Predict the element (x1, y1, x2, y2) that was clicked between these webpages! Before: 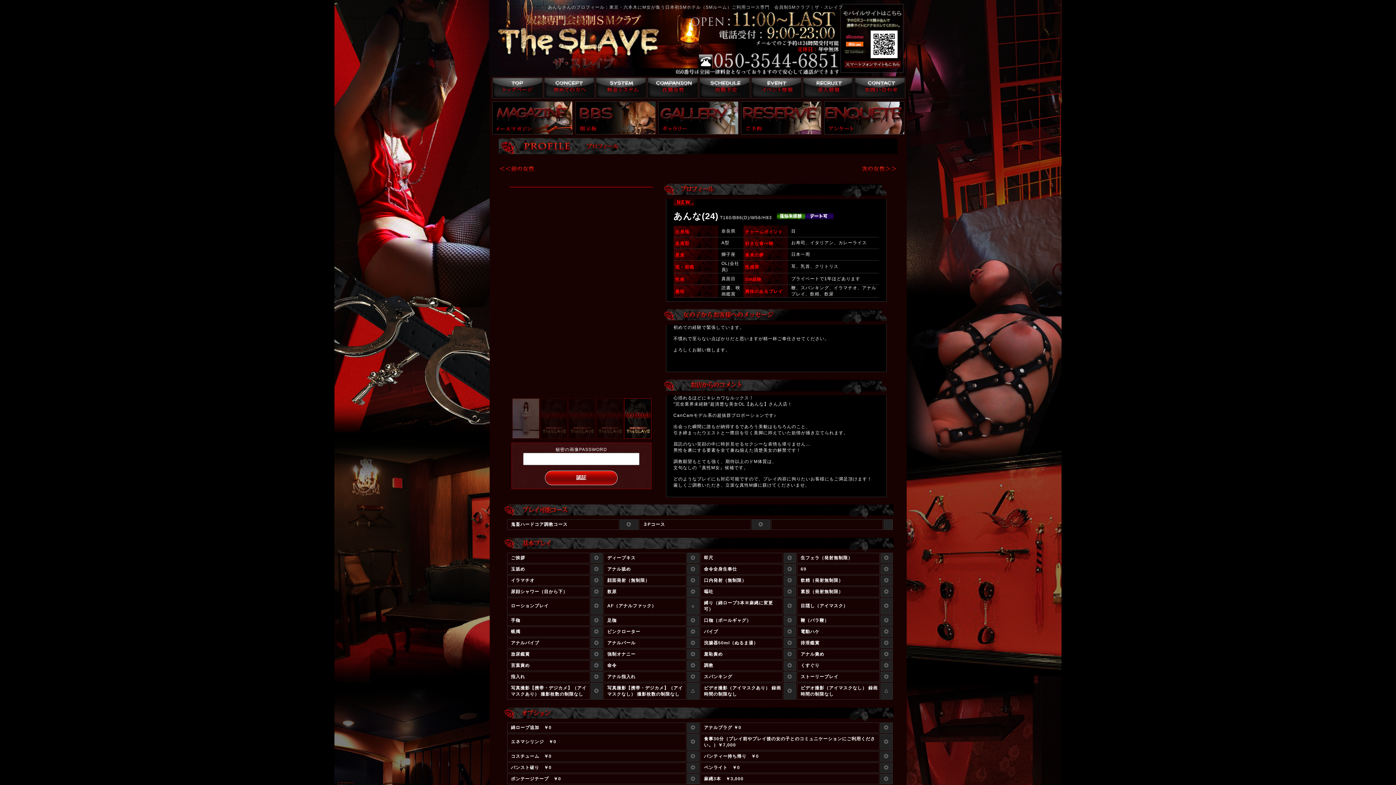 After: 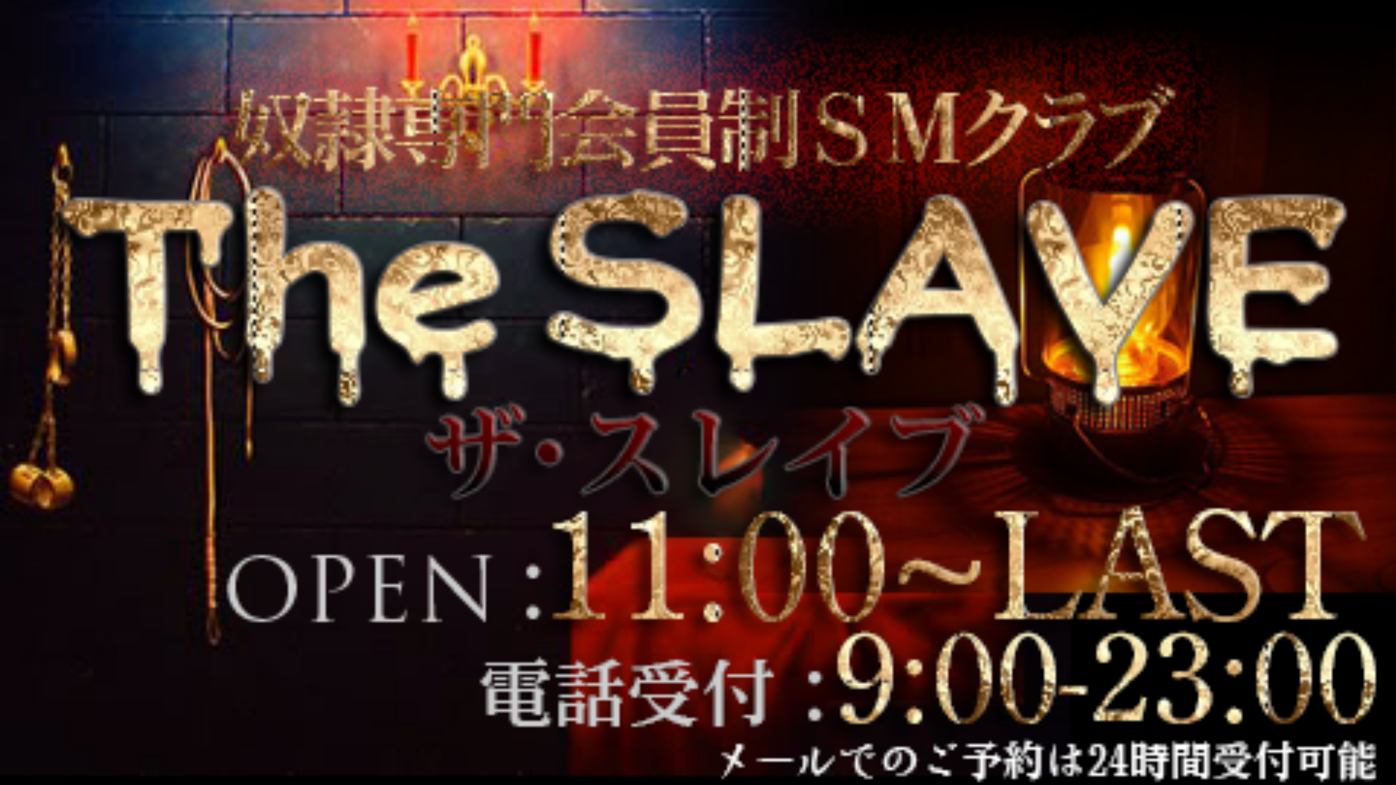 Action: bbox: (836, 61, 892, 68) label: スマフォ版はこちら